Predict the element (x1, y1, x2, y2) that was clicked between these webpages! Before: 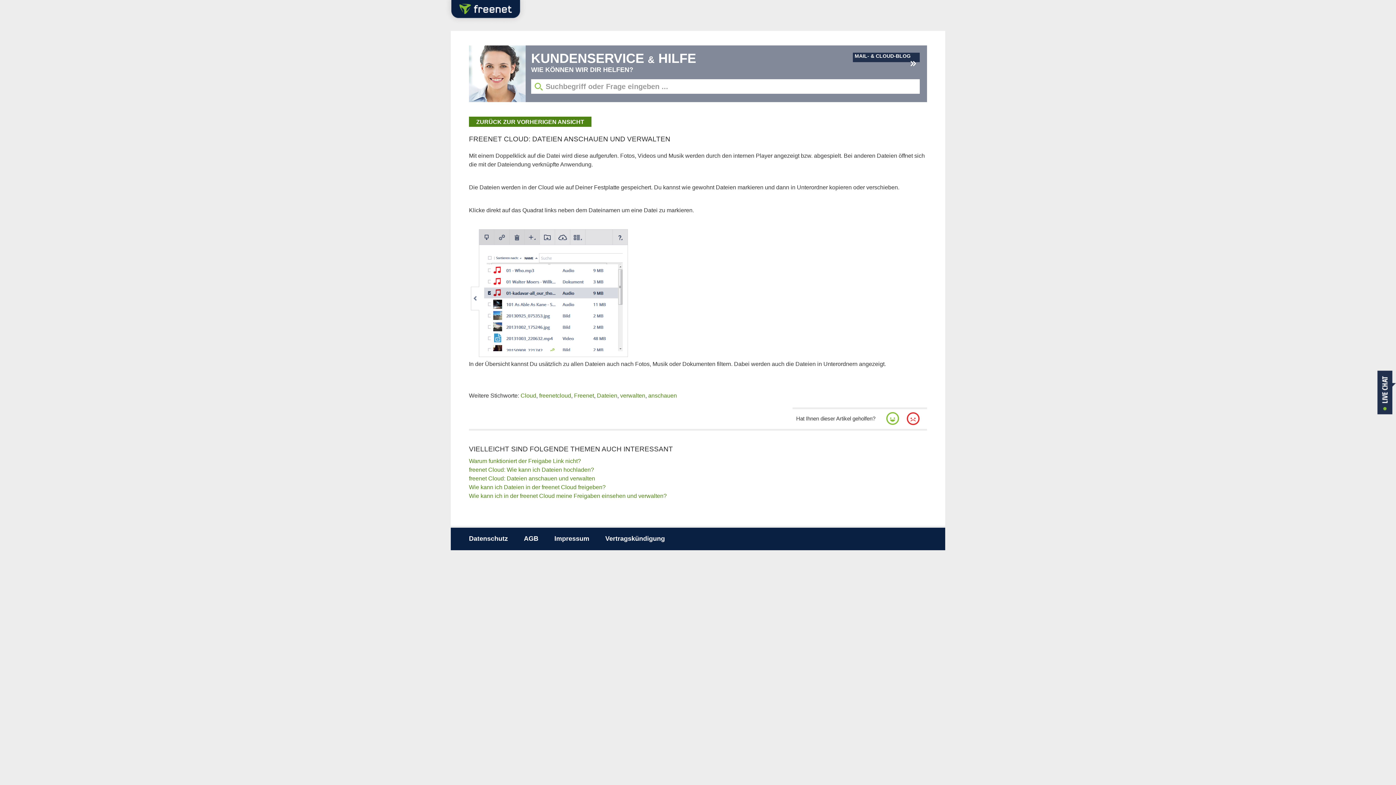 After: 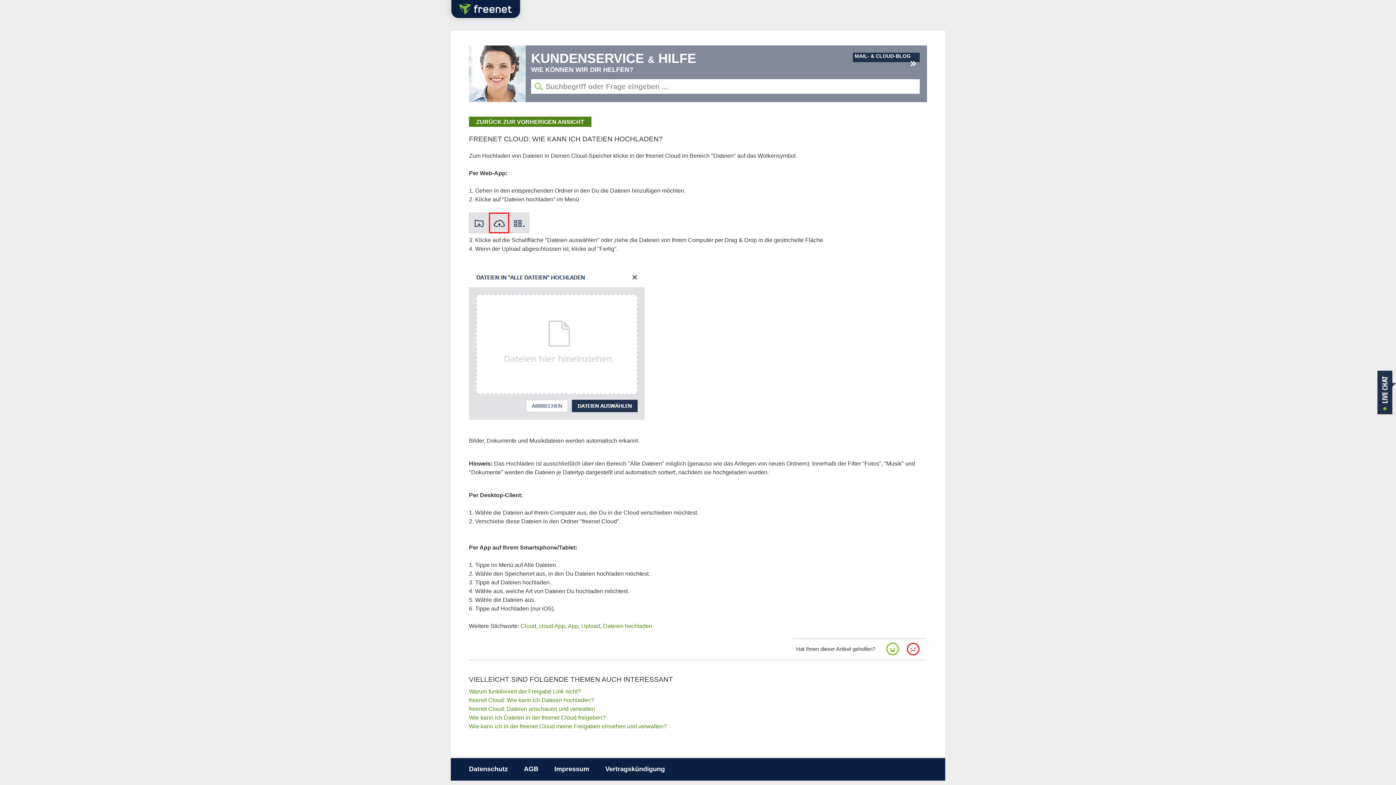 Action: bbox: (469, 466, 594, 473) label: freenet Cloud: Wie kann ich Dateien hochladen?